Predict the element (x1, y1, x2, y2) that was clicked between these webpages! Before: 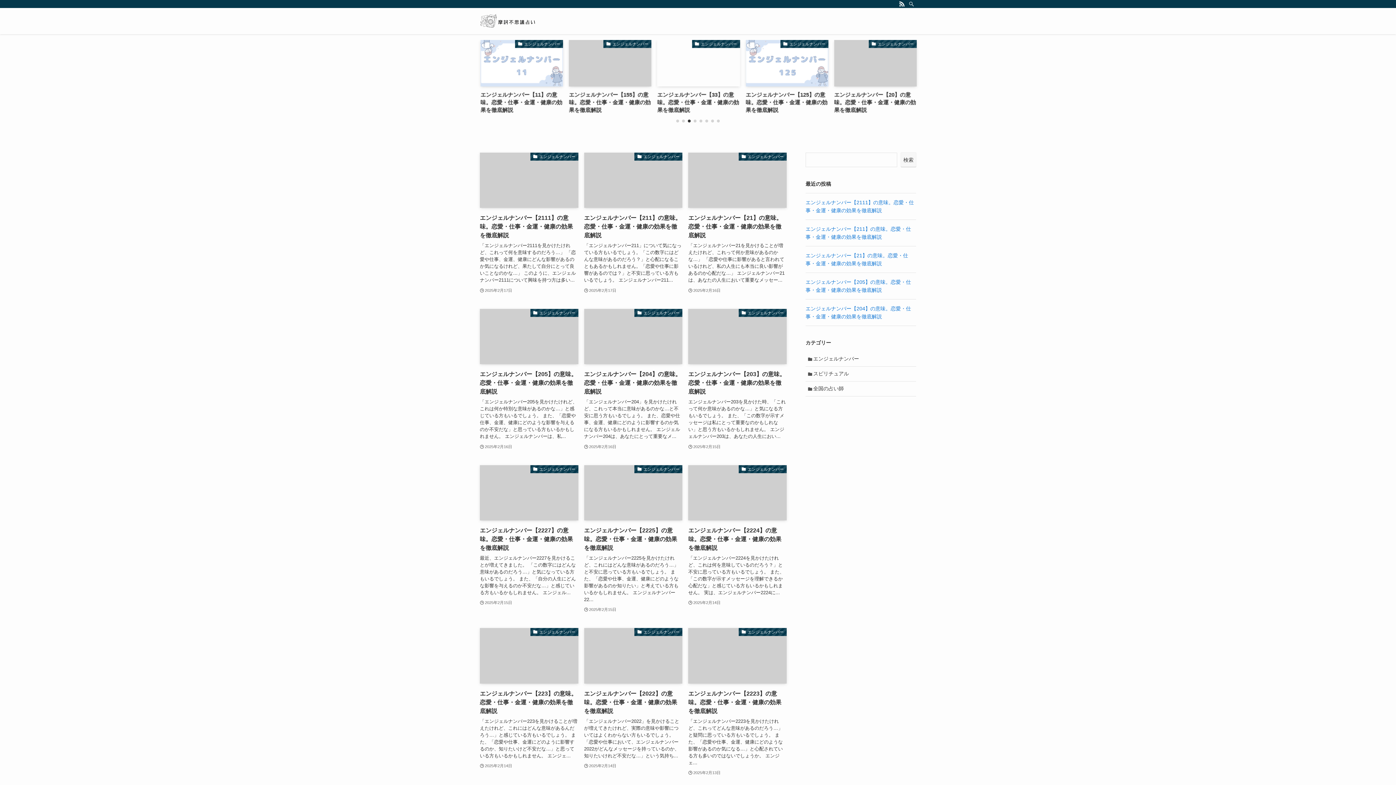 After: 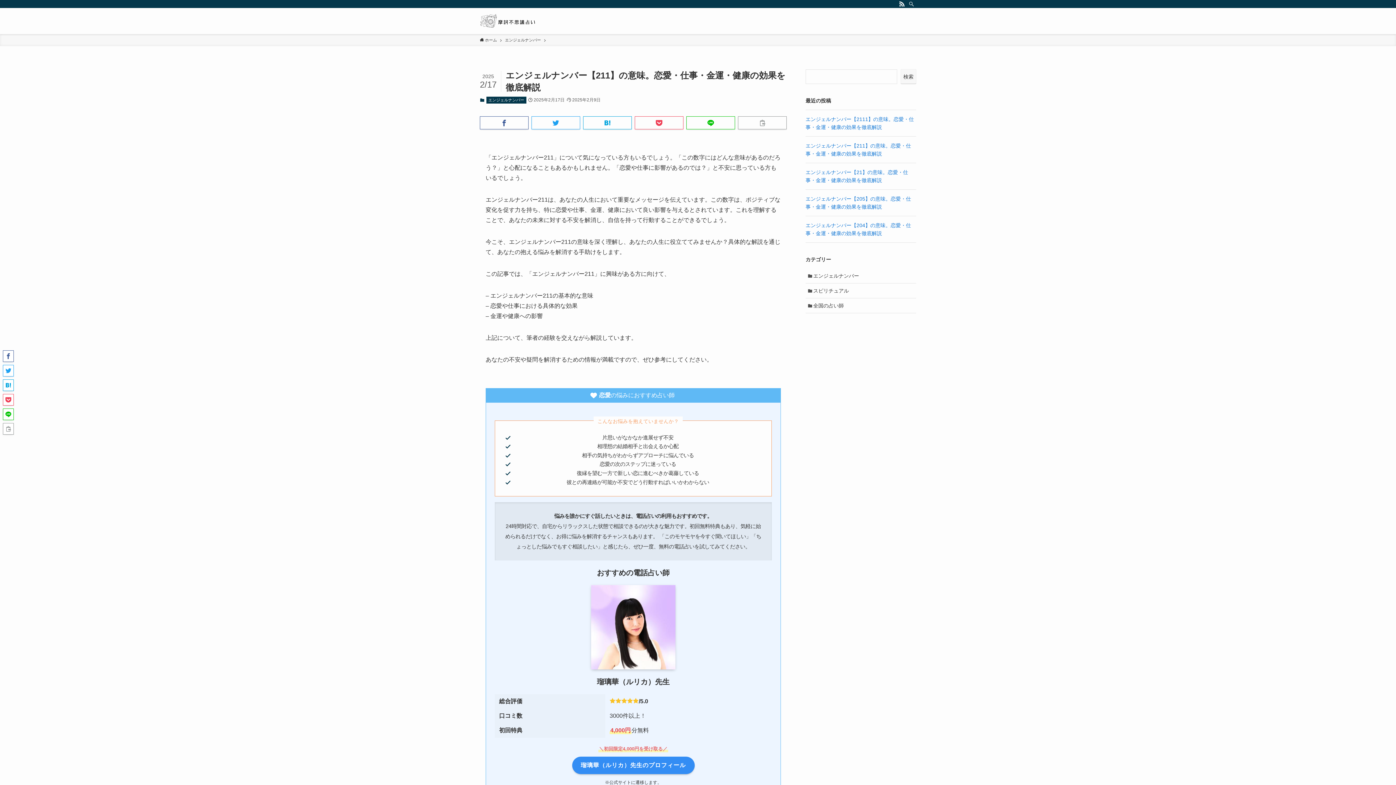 Action: bbox: (584, 152, 682, 294) label: エンジェルナンバー
エンジェルナンバー【211】の意味。恋愛・仕事・金運・健康の効果を徹底解説
「エンジェルナンバー211」について気になっている方もいるでしょう。「この数字にはどんな意味があるのだろう？」と心配になることもあるかもしれません。「恋愛や仕事に影響があるのでは？」と不安に思っている方もいるでしょう。 エンジェルナンバー211...
2025年2月17日